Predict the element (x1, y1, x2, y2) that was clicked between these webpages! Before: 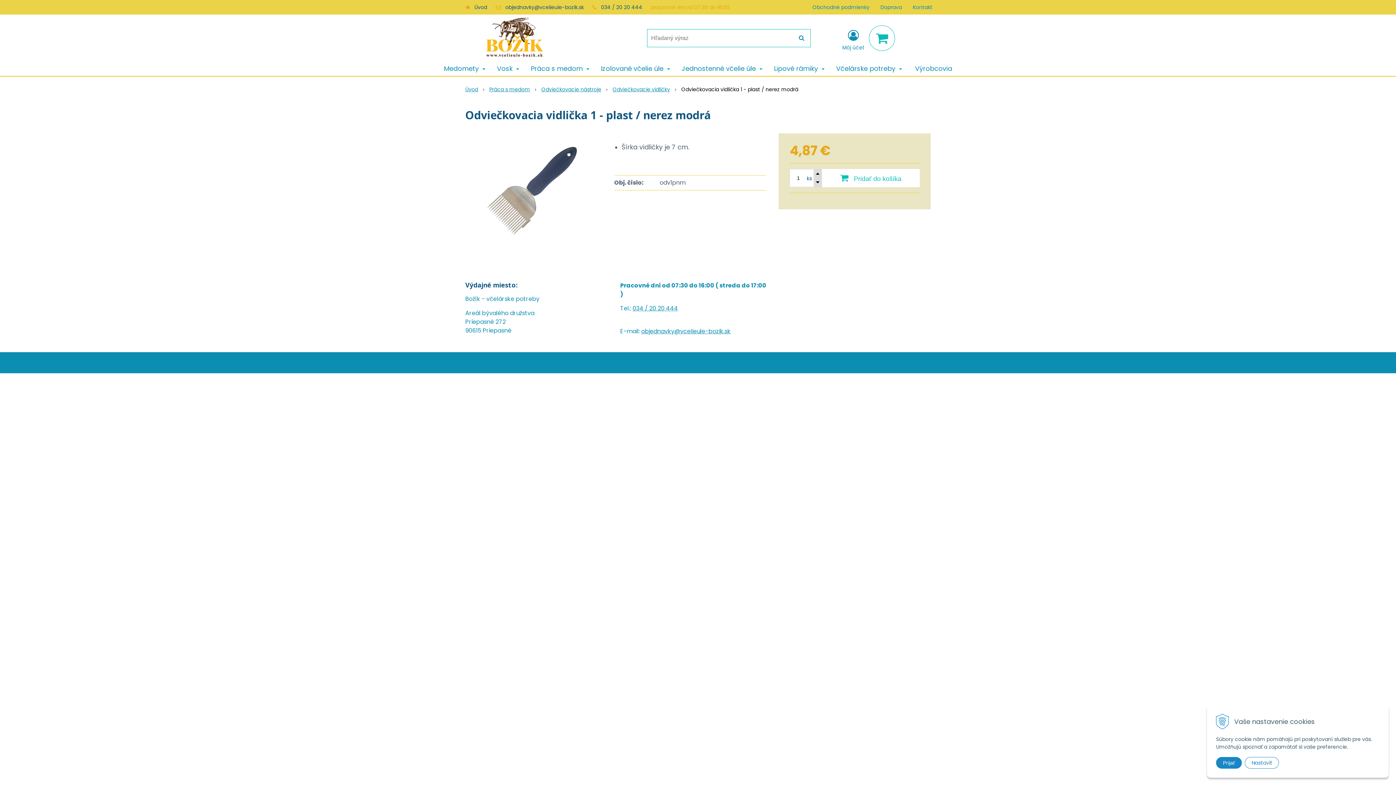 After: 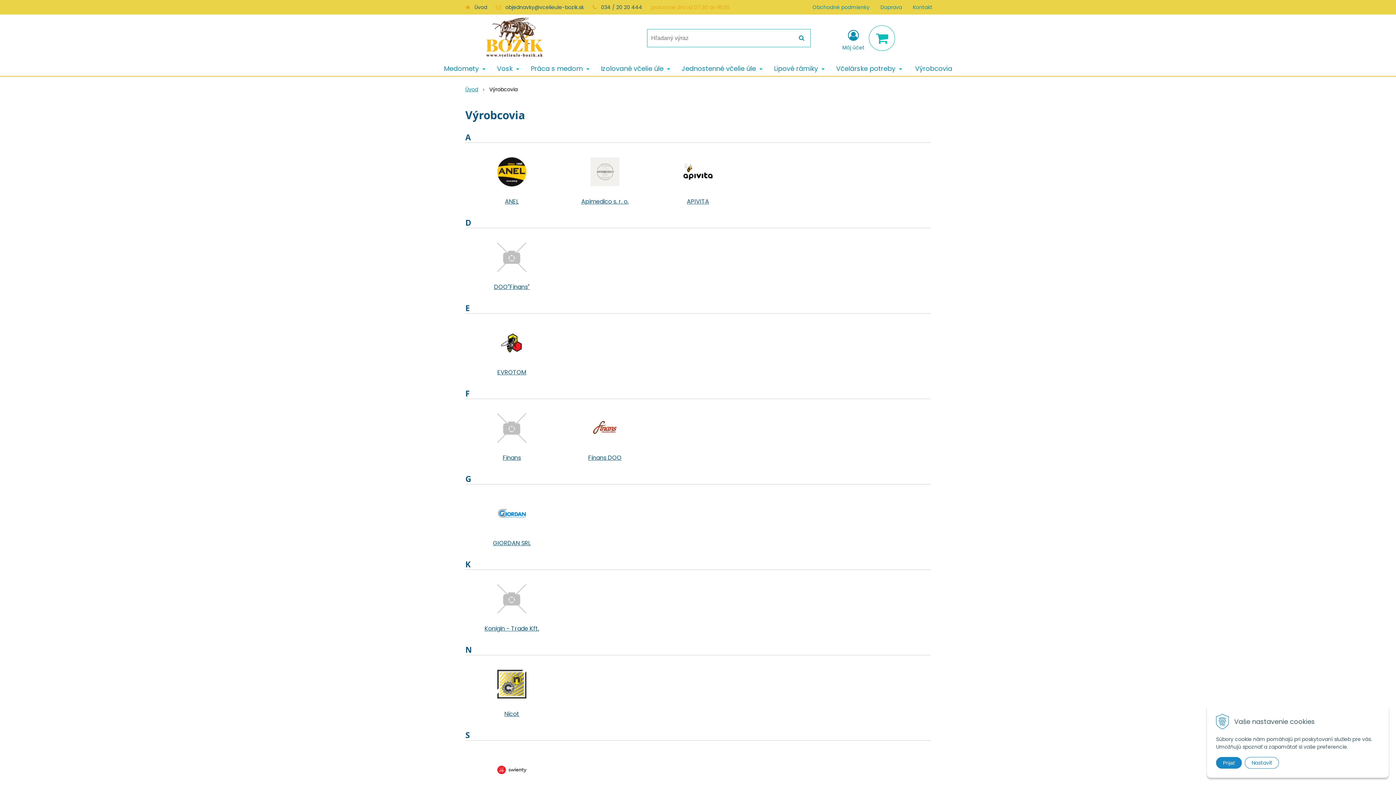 Action: label: Výrobcovia bbox: (909, 61, 957, 76)